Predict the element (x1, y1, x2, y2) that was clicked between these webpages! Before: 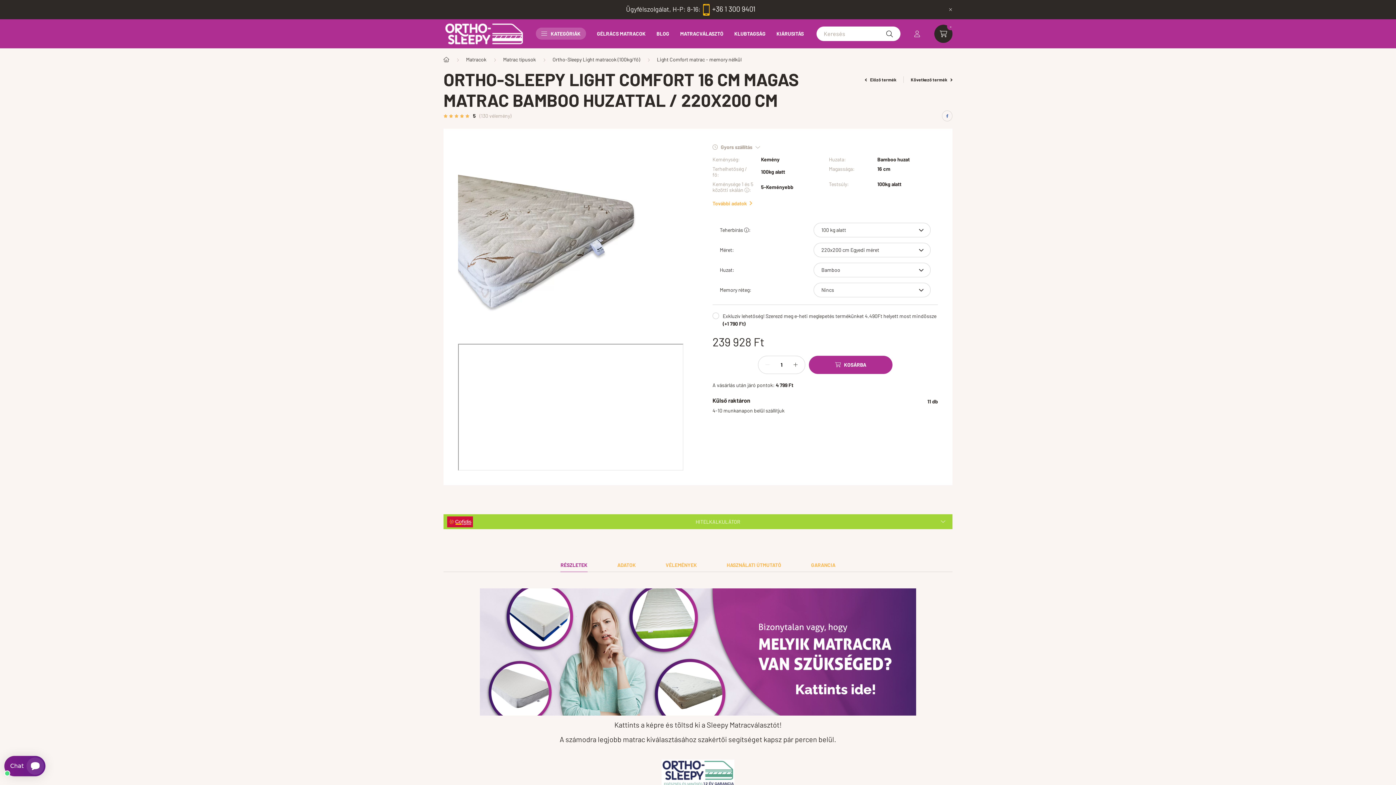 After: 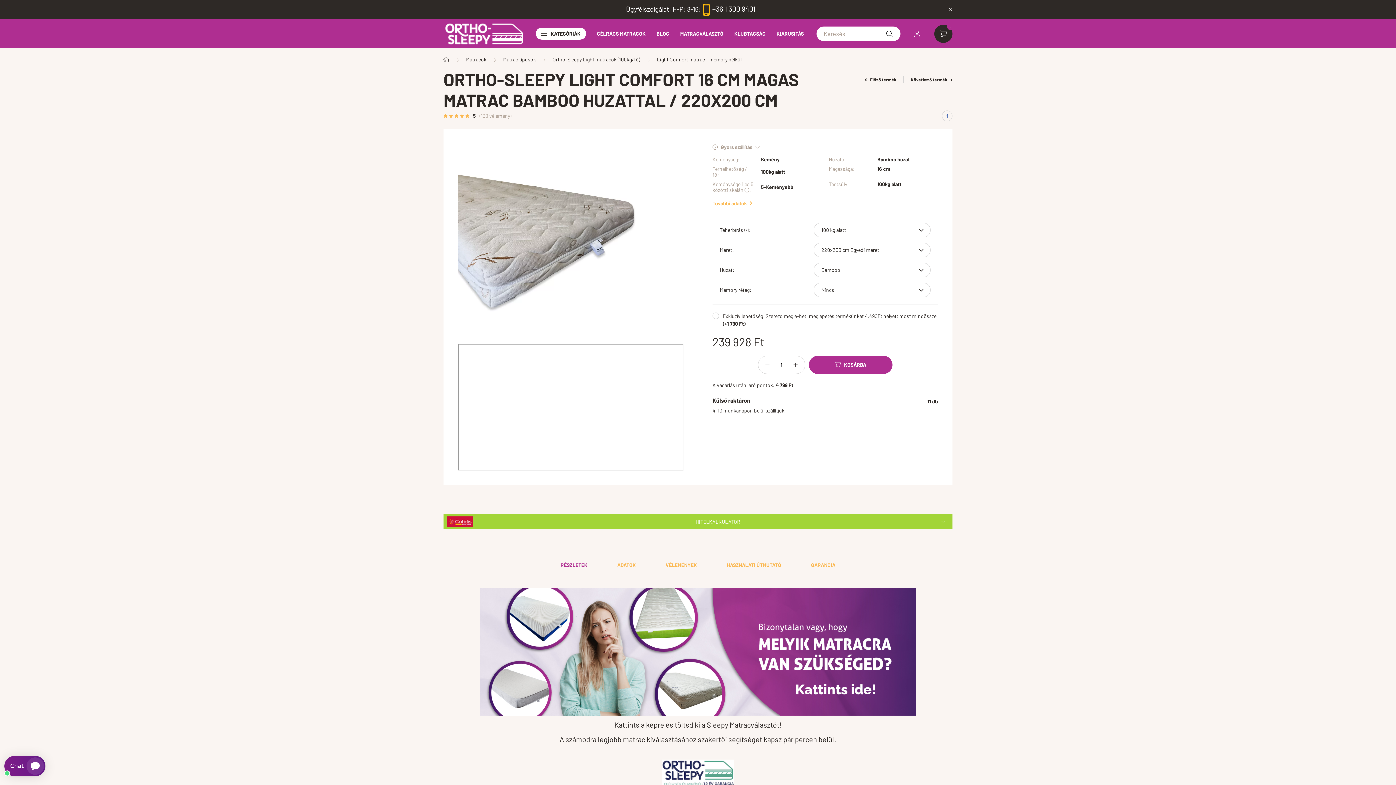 Action: bbox: (536, 27, 586, 39) label: KATEGÓRIÁK